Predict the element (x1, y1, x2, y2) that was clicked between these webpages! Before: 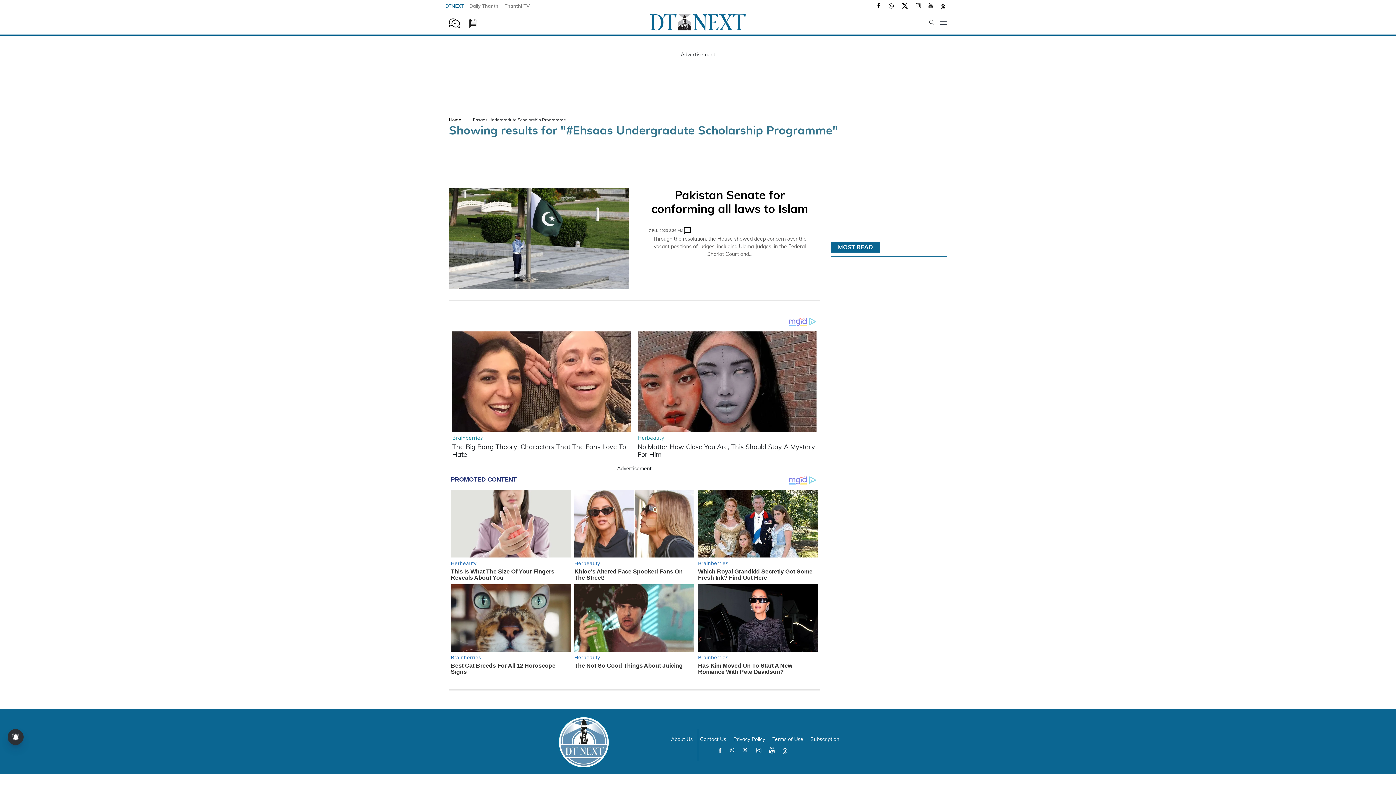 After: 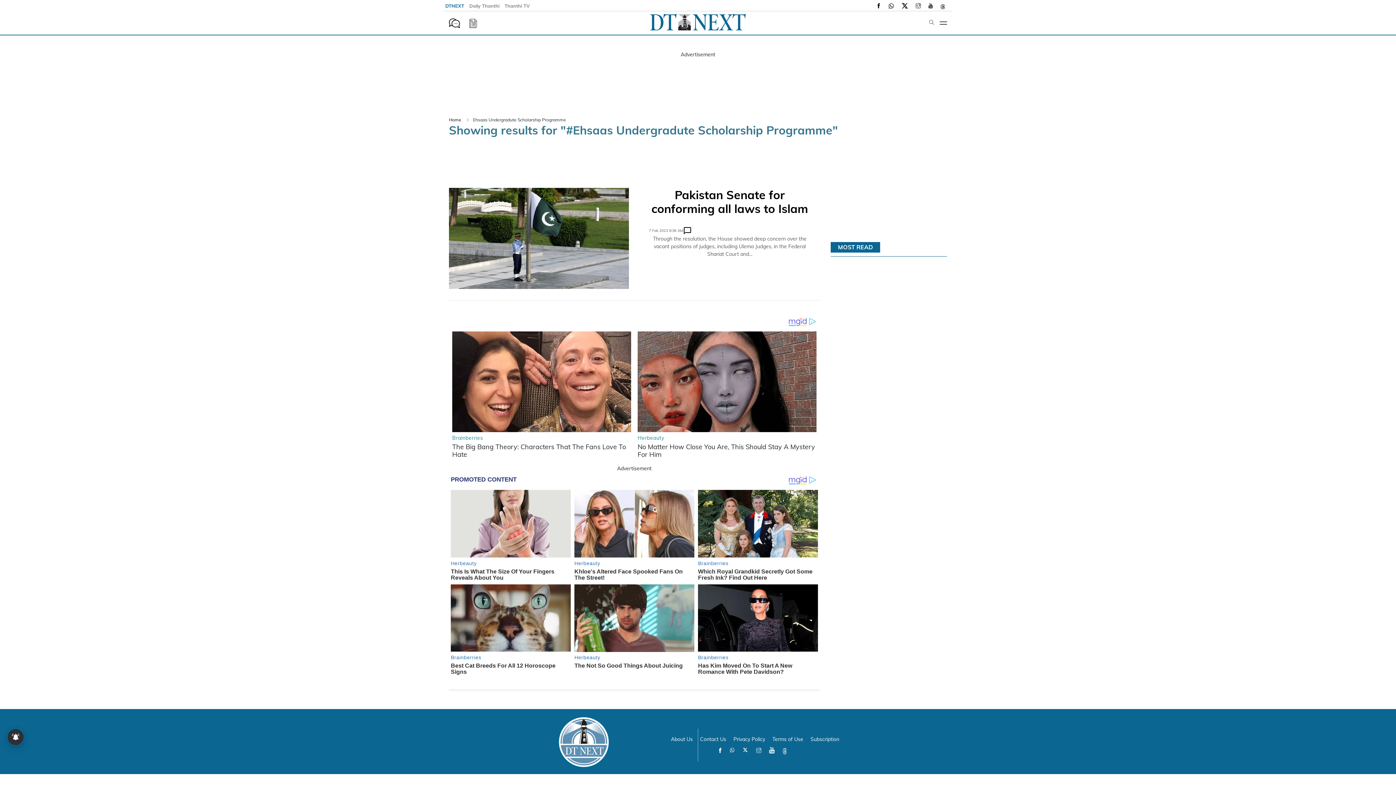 Action: bbox: (810, 498, 839, 504) label: Subscription